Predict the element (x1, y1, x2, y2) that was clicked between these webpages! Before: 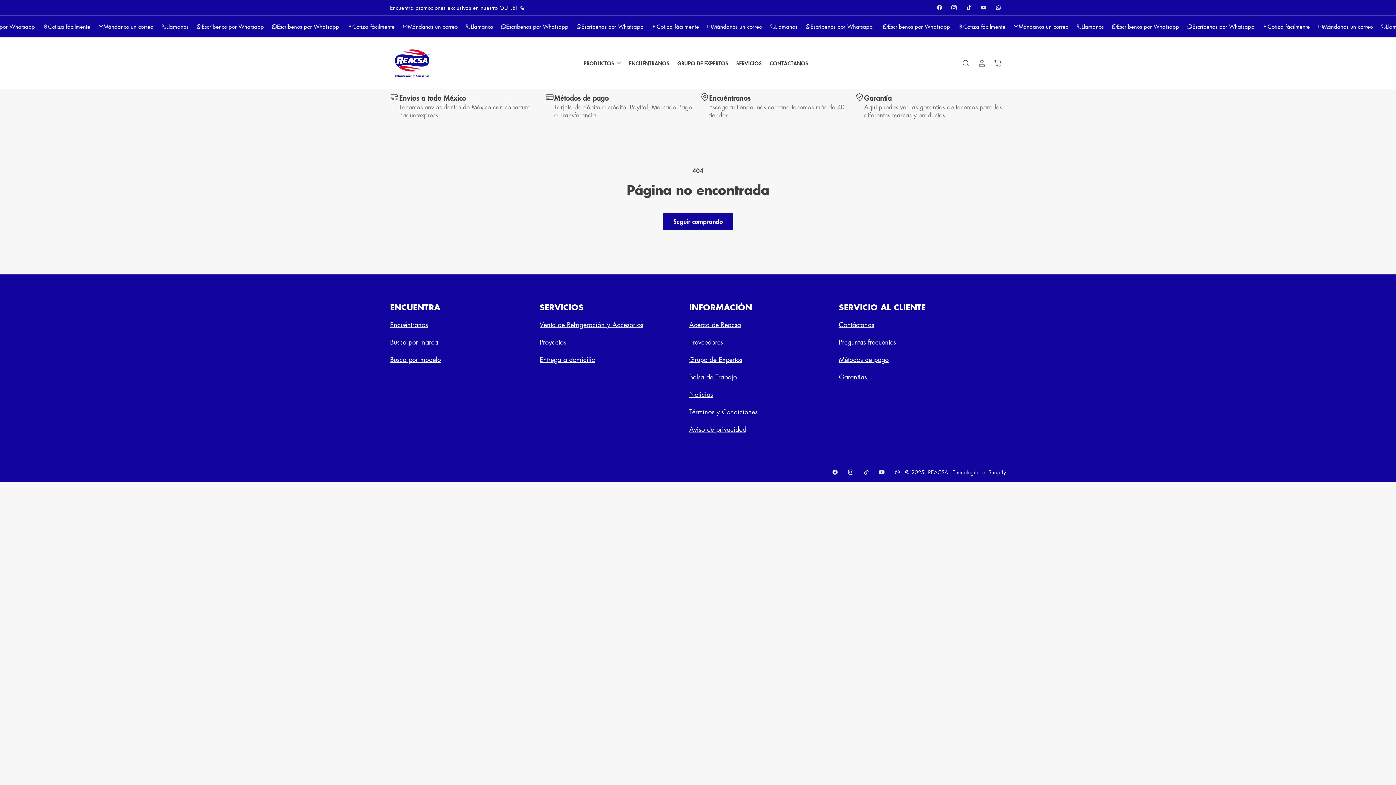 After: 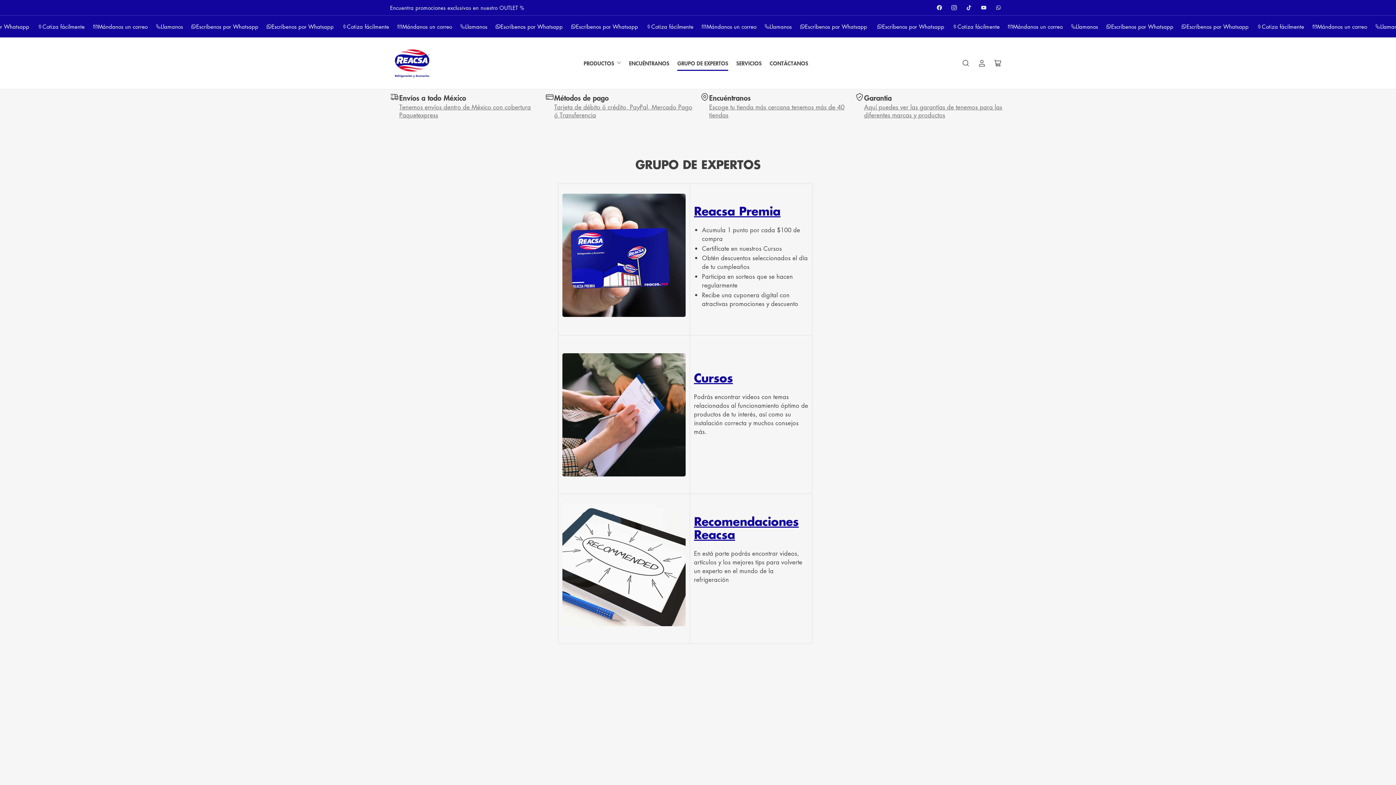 Action: label: Grupo de Expertos bbox: (689, 355, 742, 363)